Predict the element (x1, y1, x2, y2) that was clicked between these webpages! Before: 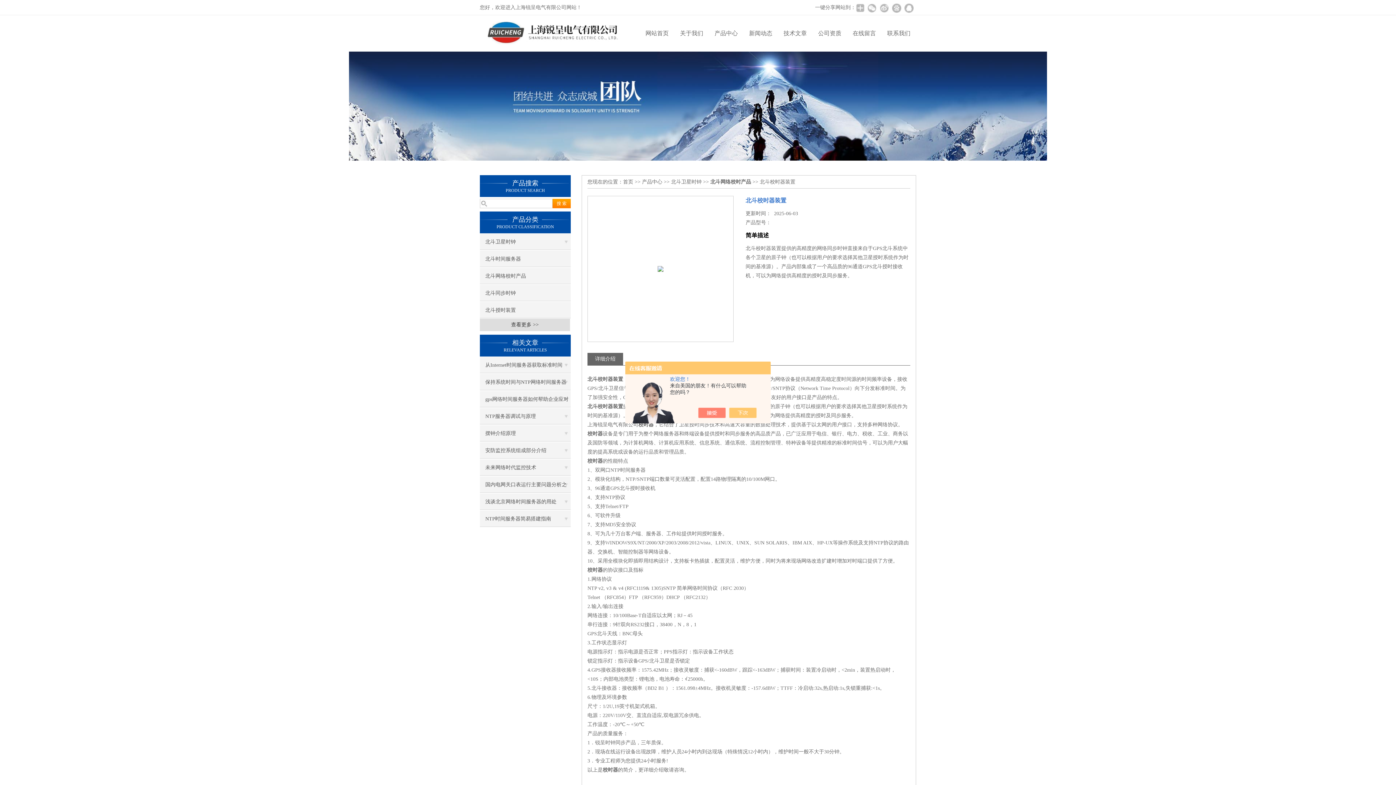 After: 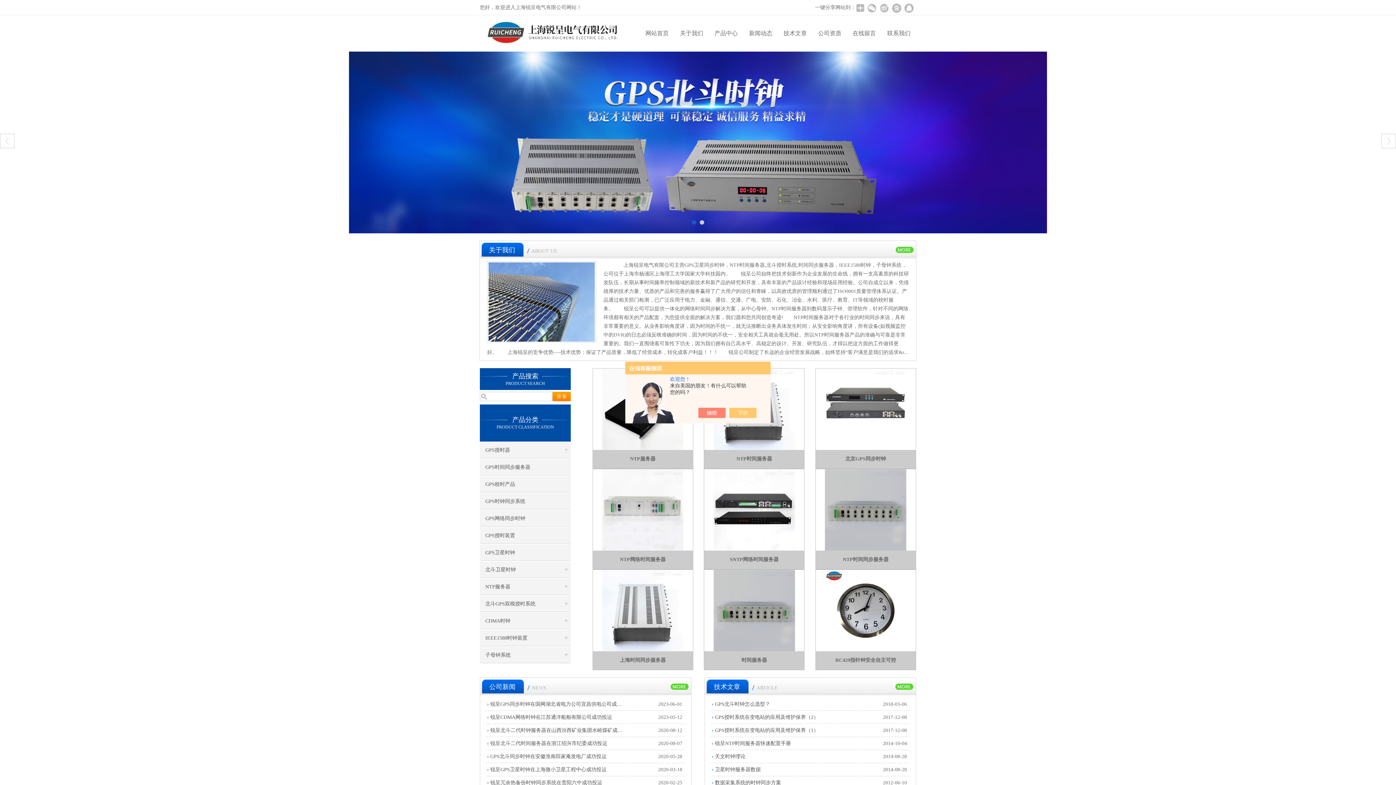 Action: bbox: (623, 179, 633, 184) label: 首页